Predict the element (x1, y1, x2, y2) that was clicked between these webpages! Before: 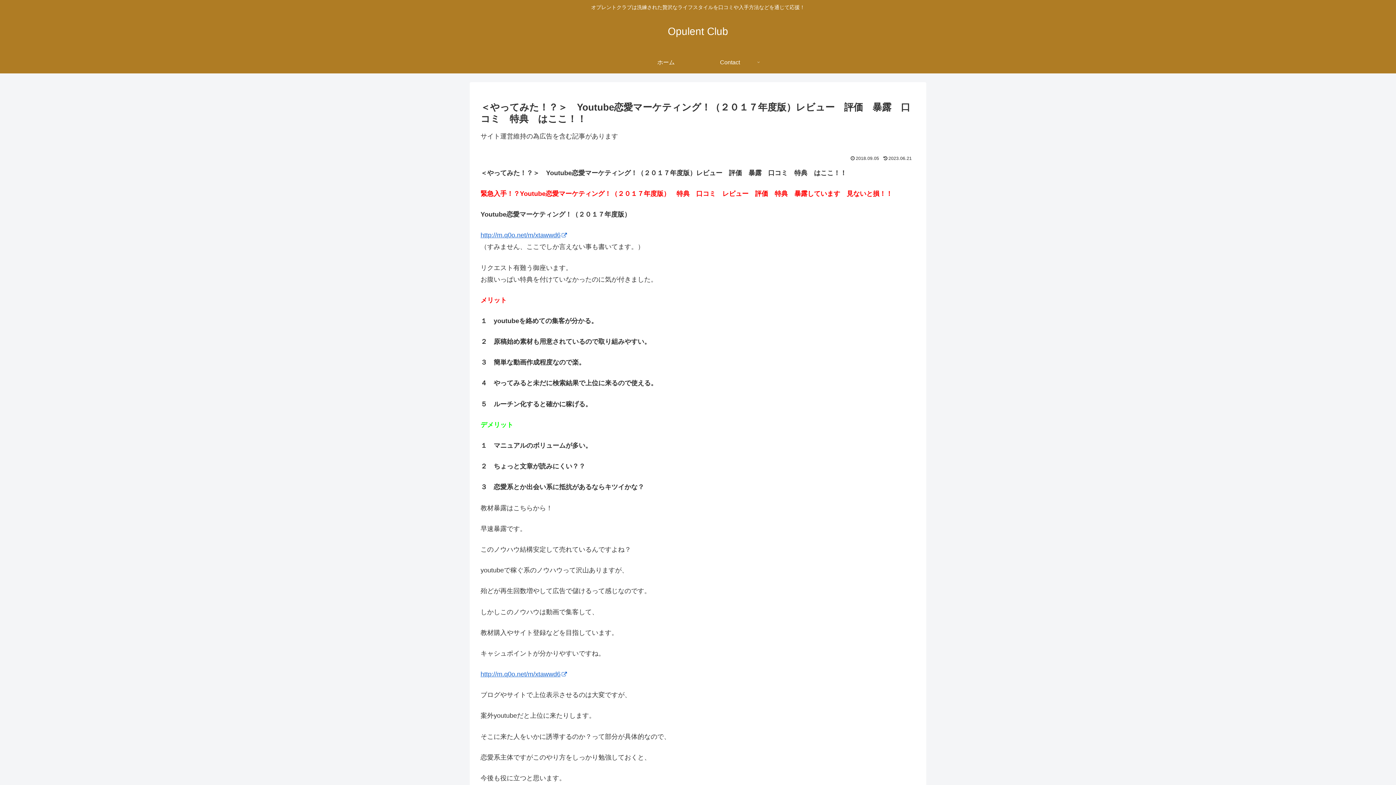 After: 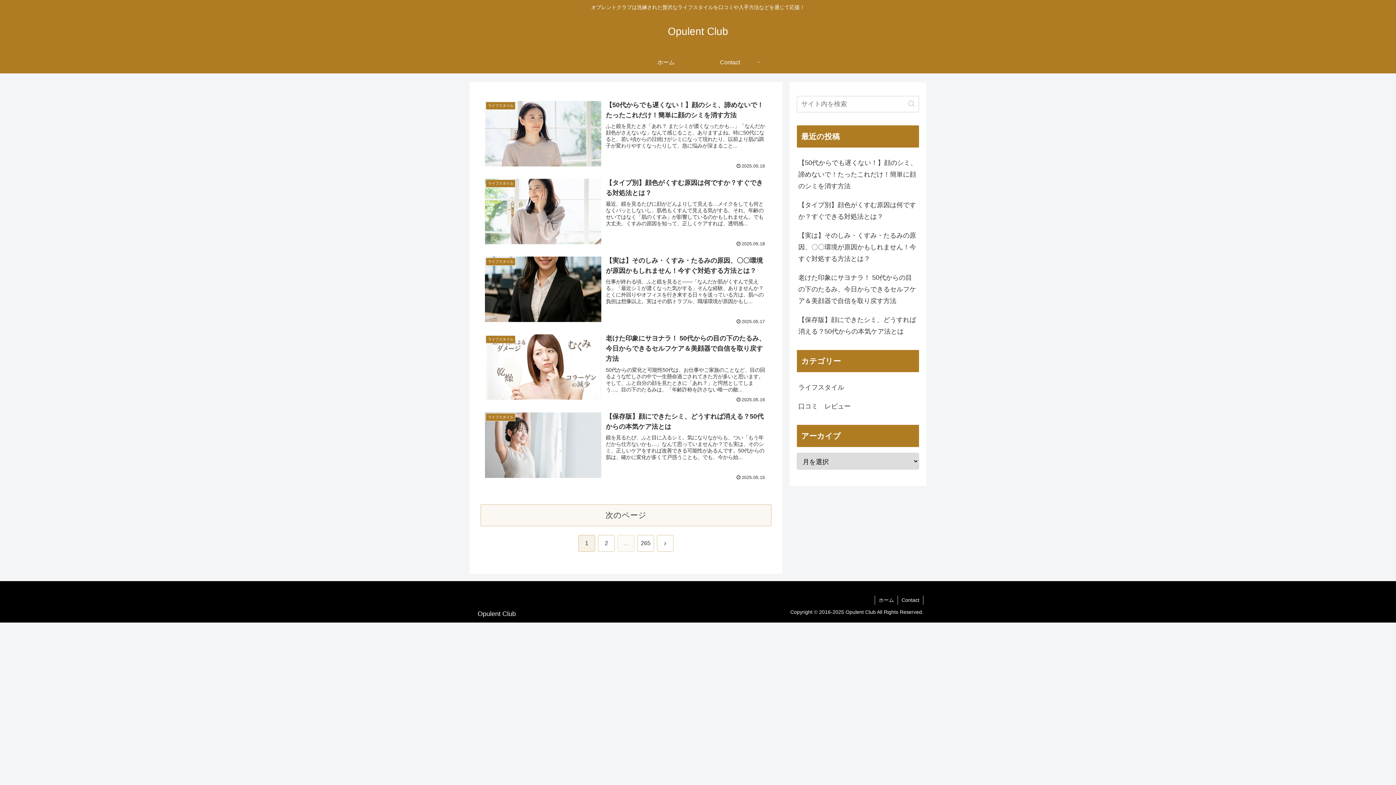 Action: label: Opulent Club bbox: (661, 29, 734, 36)